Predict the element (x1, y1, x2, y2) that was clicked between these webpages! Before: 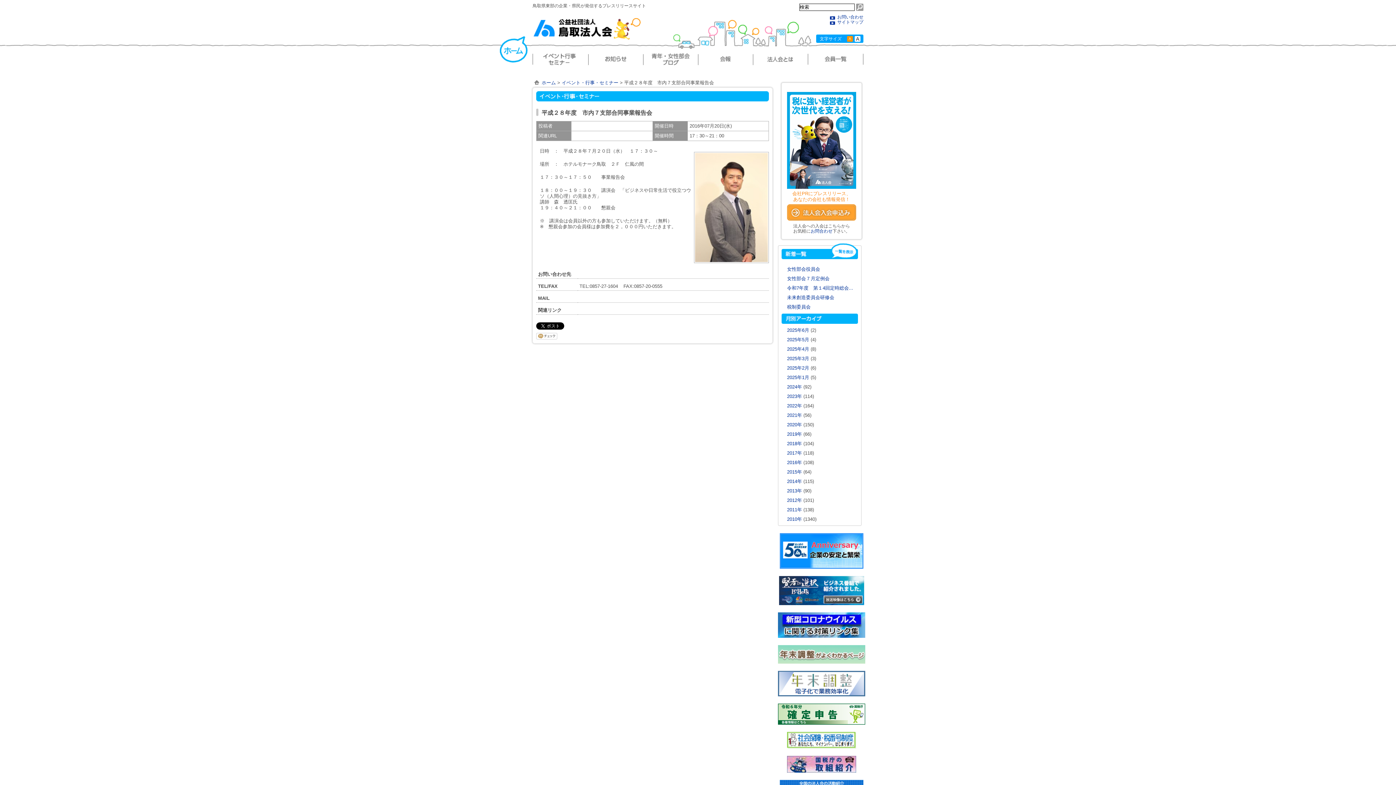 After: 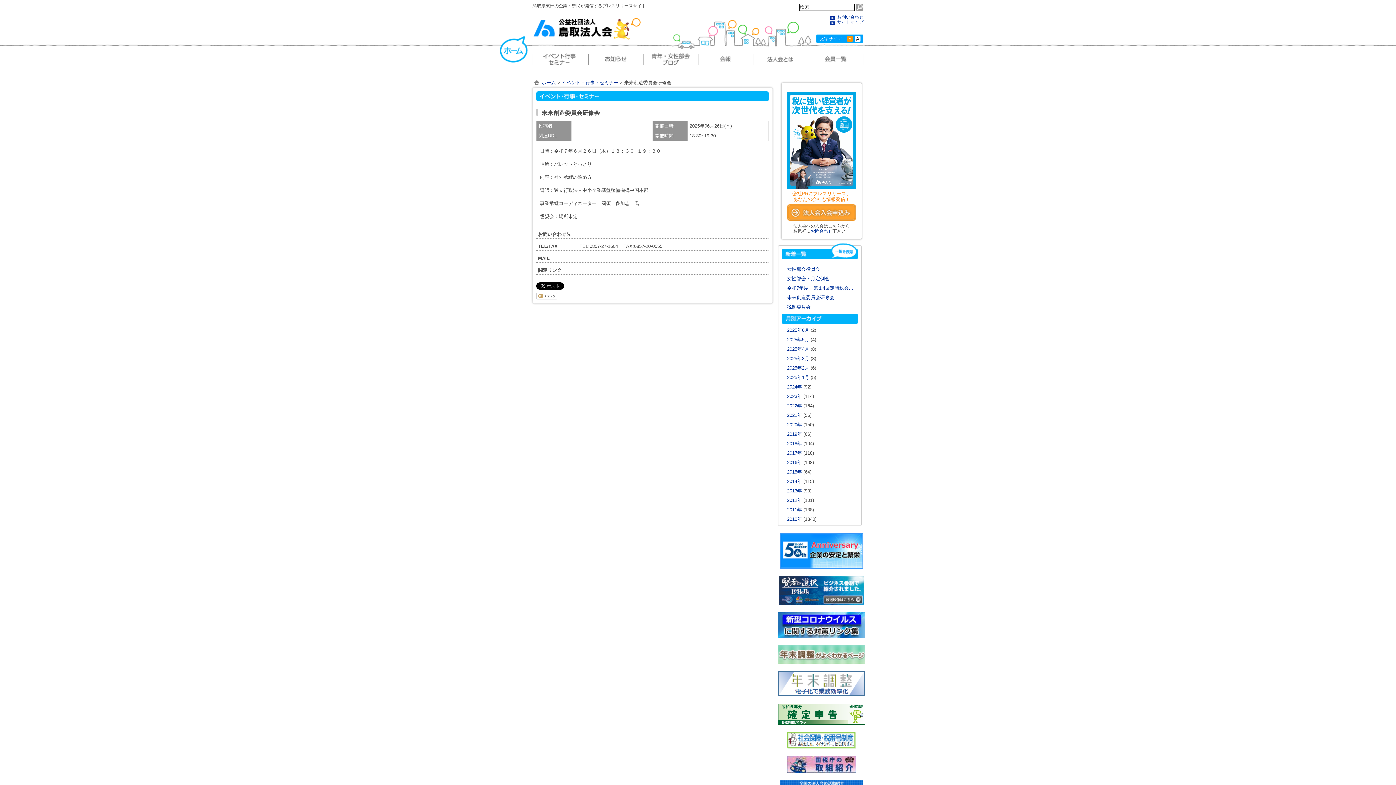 Action: bbox: (787, 294, 834, 300) label: 未来創造委員会研修会